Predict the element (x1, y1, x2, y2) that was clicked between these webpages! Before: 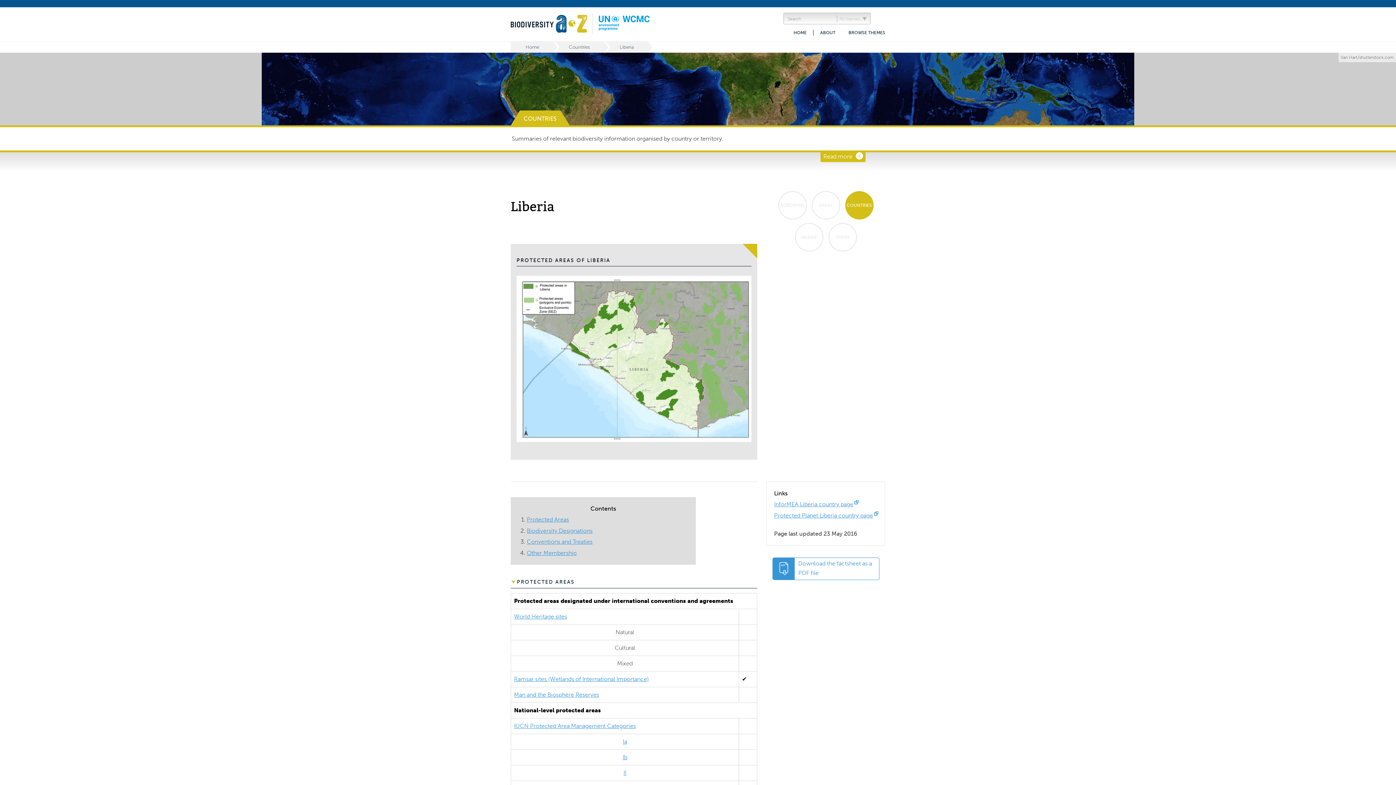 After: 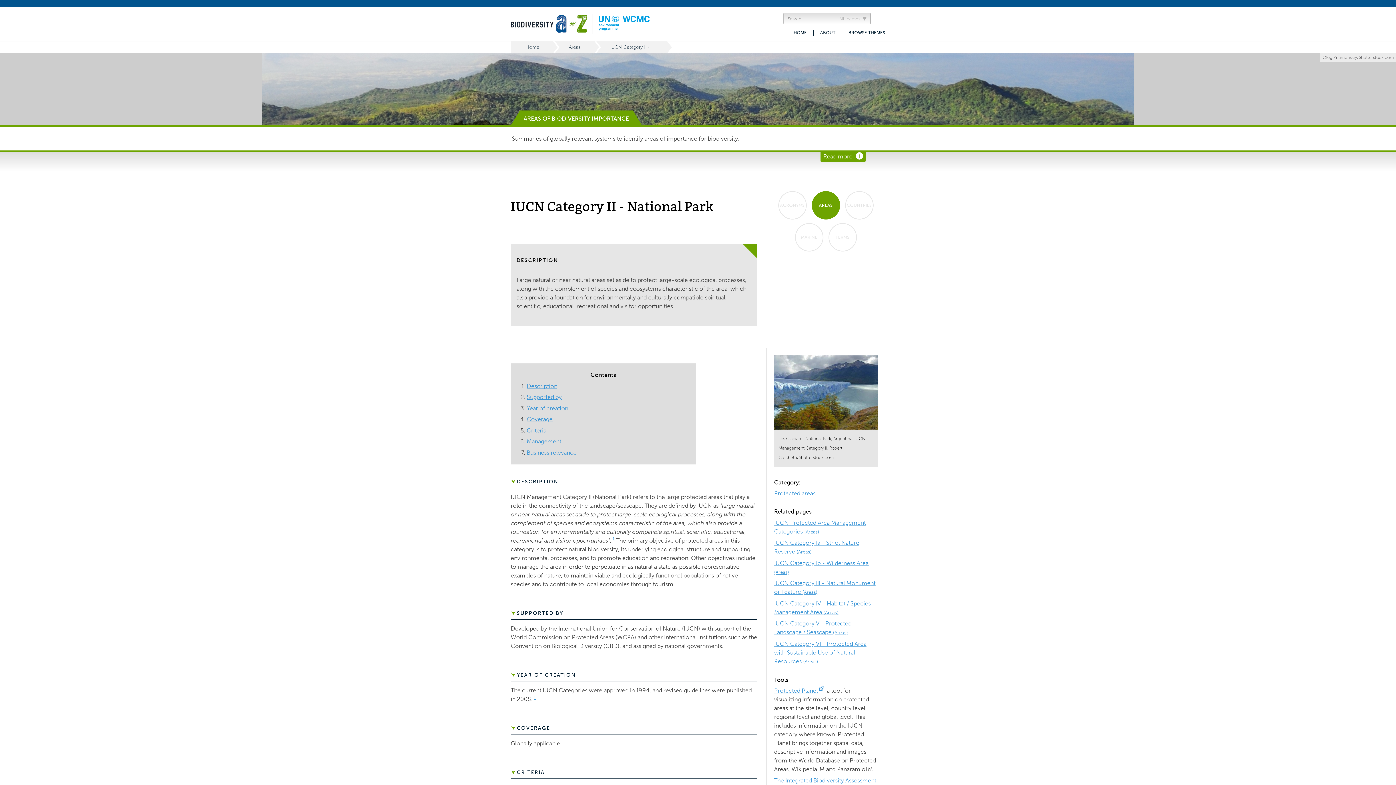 Action: label: II bbox: (623, 769, 626, 776)